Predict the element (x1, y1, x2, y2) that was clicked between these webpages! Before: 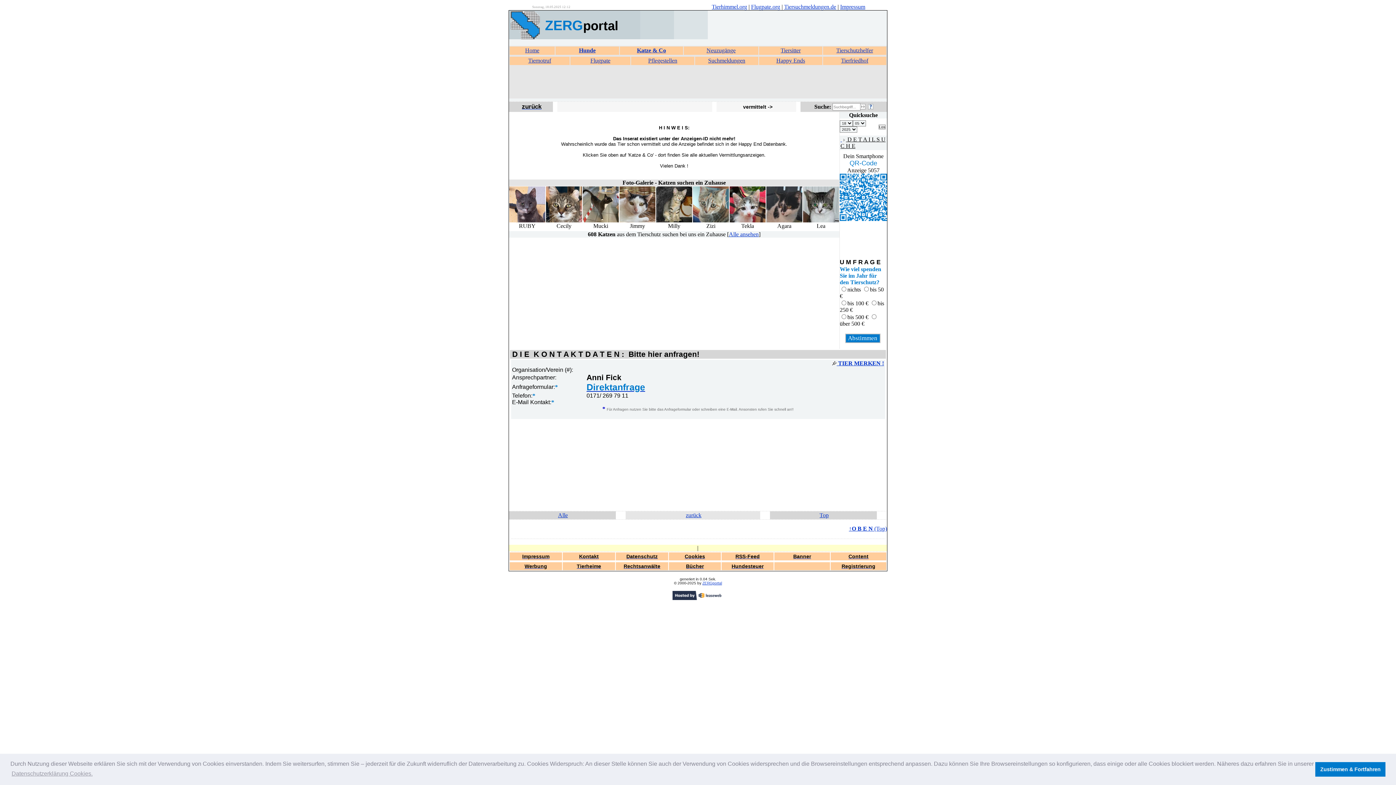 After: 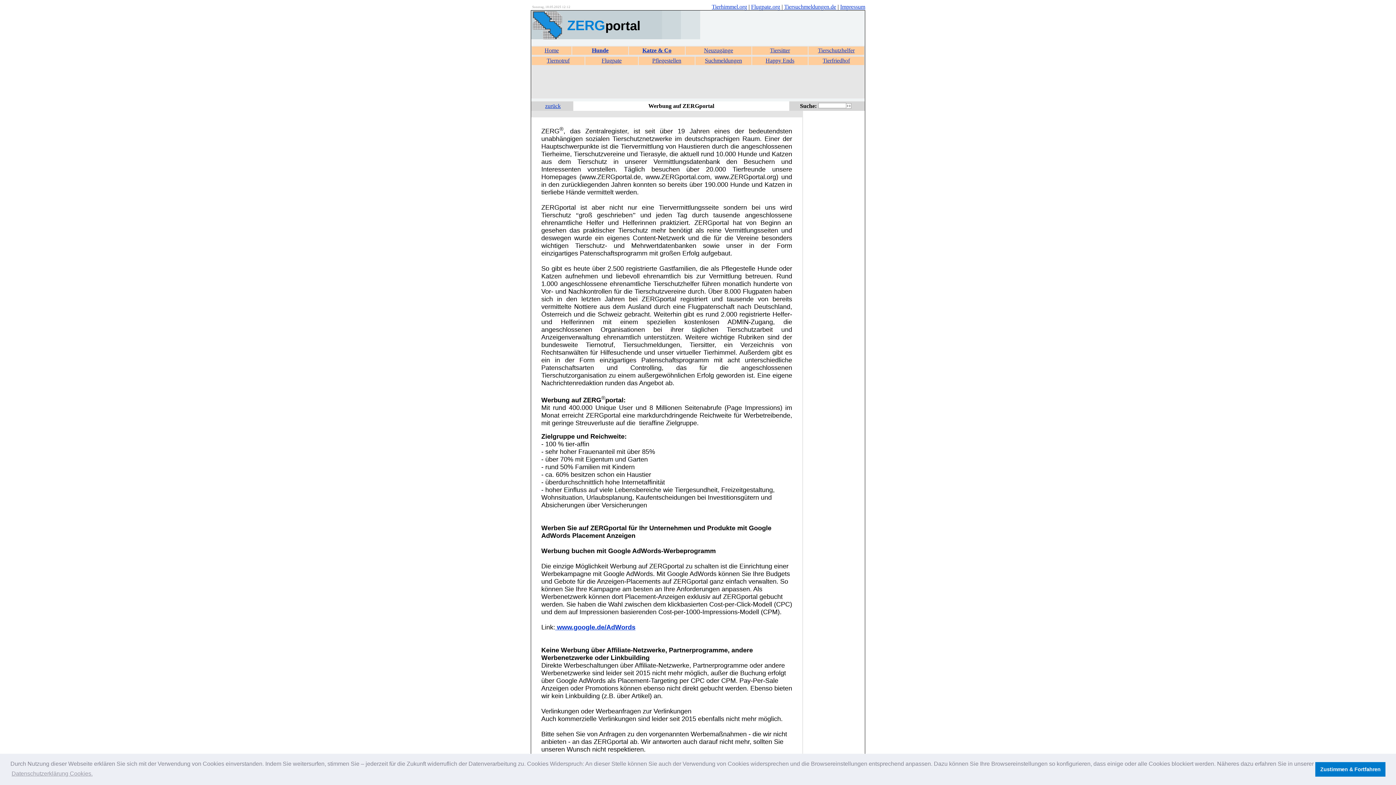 Action: label: Werbung bbox: (524, 563, 547, 569)